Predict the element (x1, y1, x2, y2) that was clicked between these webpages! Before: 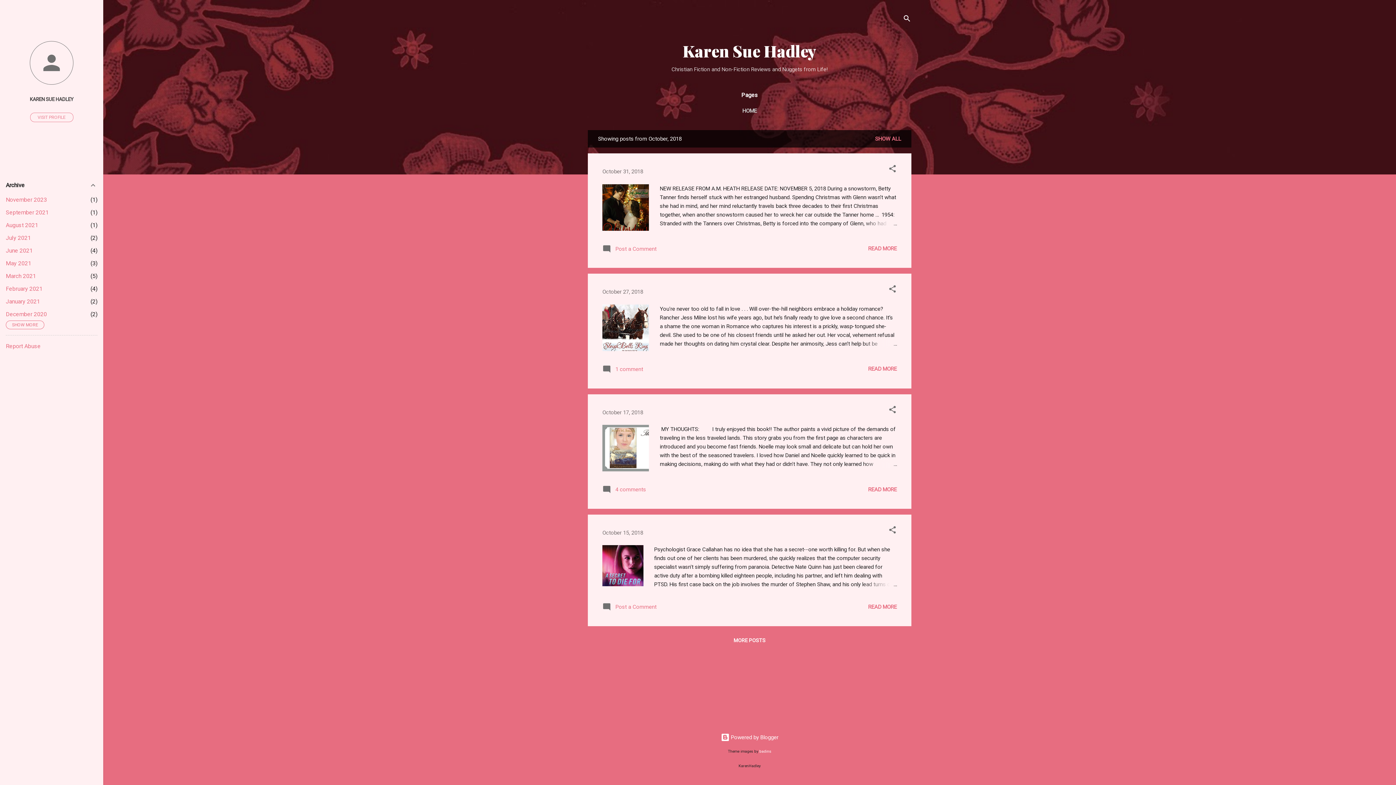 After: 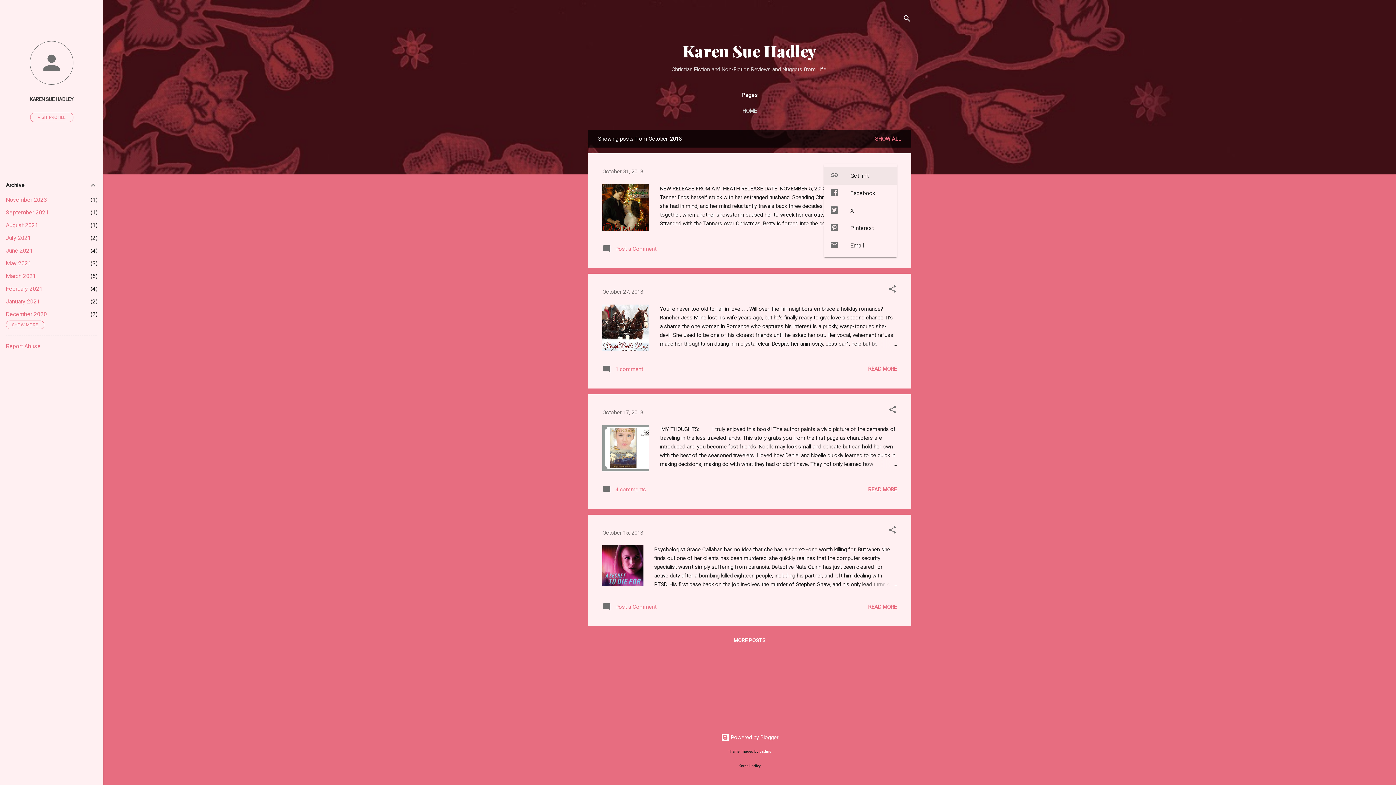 Action: label: Share bbox: (888, 164, 897, 175)